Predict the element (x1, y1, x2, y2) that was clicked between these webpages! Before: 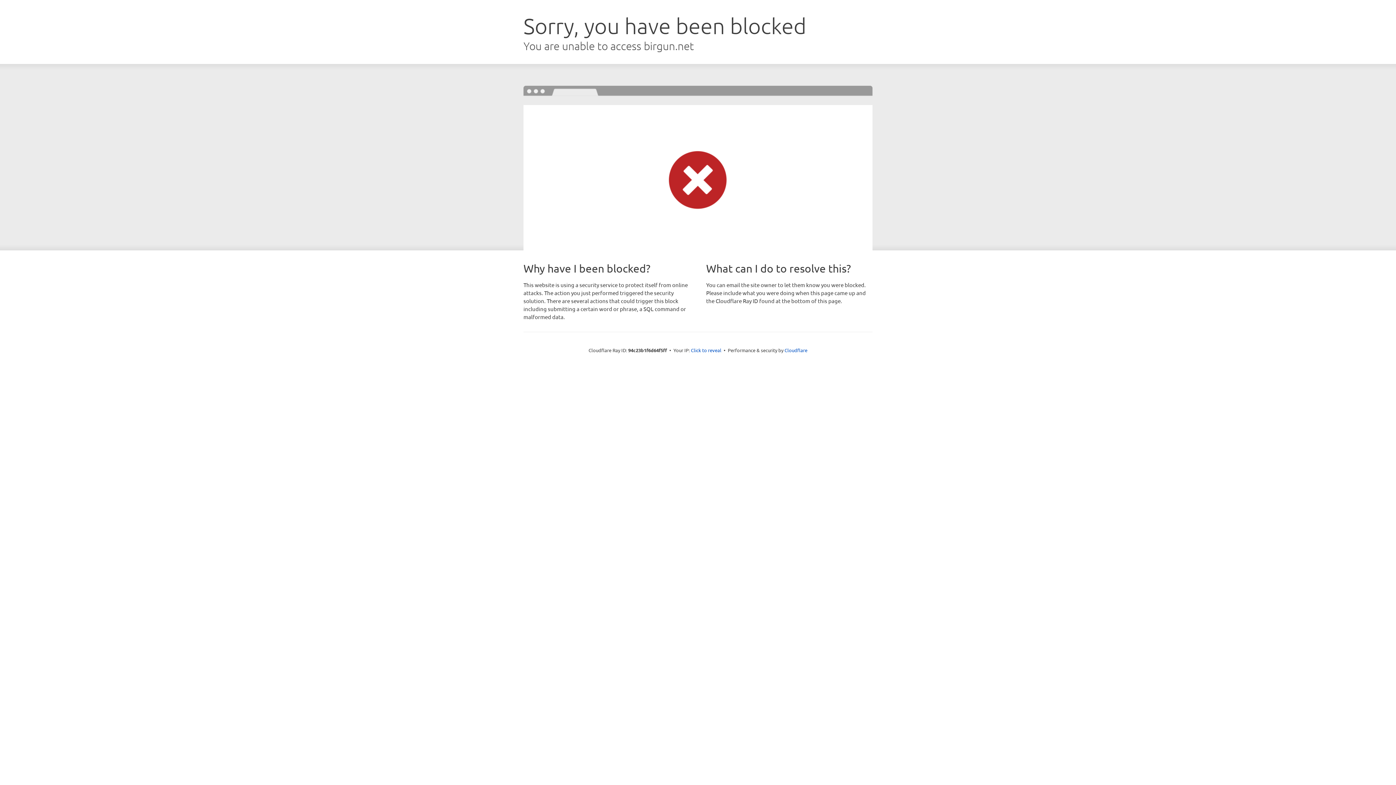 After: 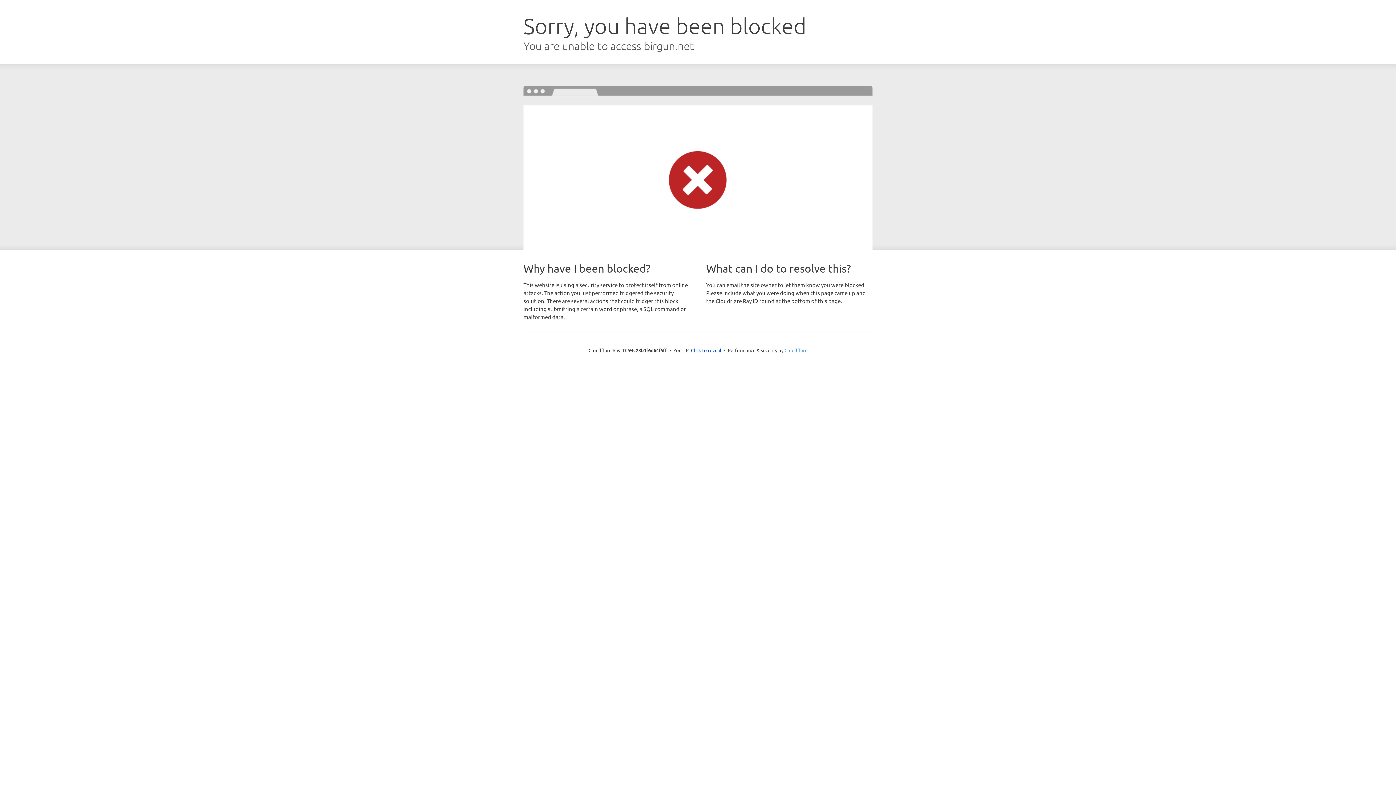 Action: bbox: (784, 347, 807, 353) label: Cloudflare